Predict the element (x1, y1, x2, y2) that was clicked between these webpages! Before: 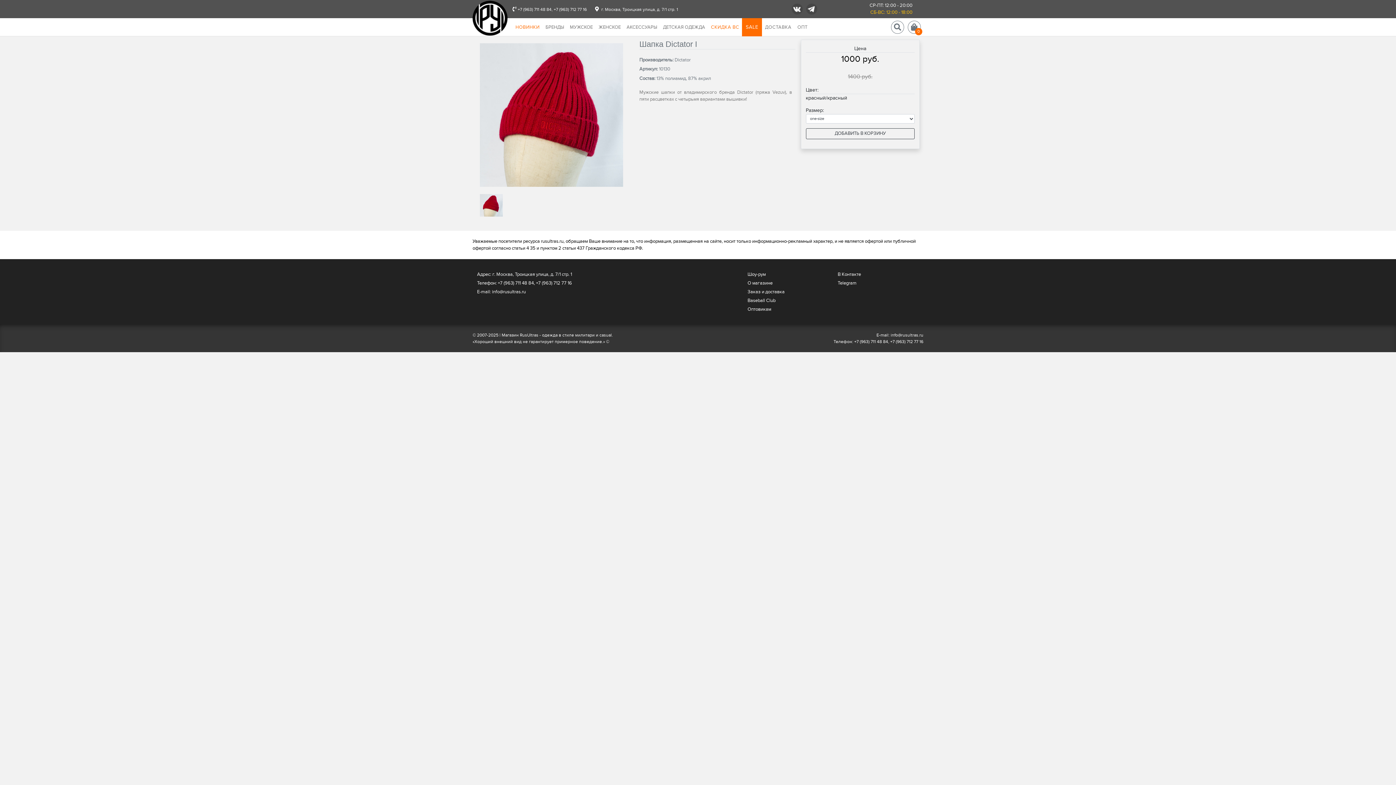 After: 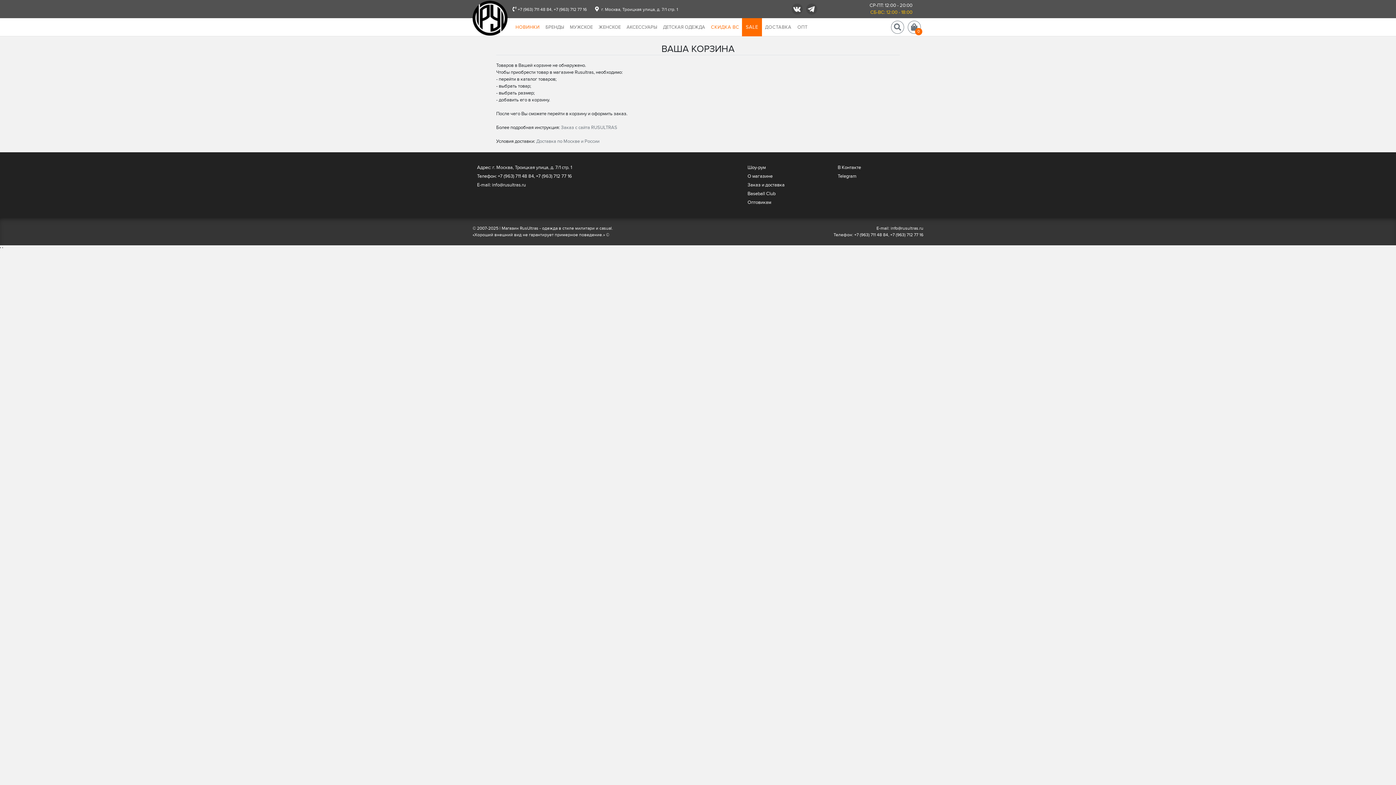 Action: label: 0 bbox: (908, 25, 923, 31)